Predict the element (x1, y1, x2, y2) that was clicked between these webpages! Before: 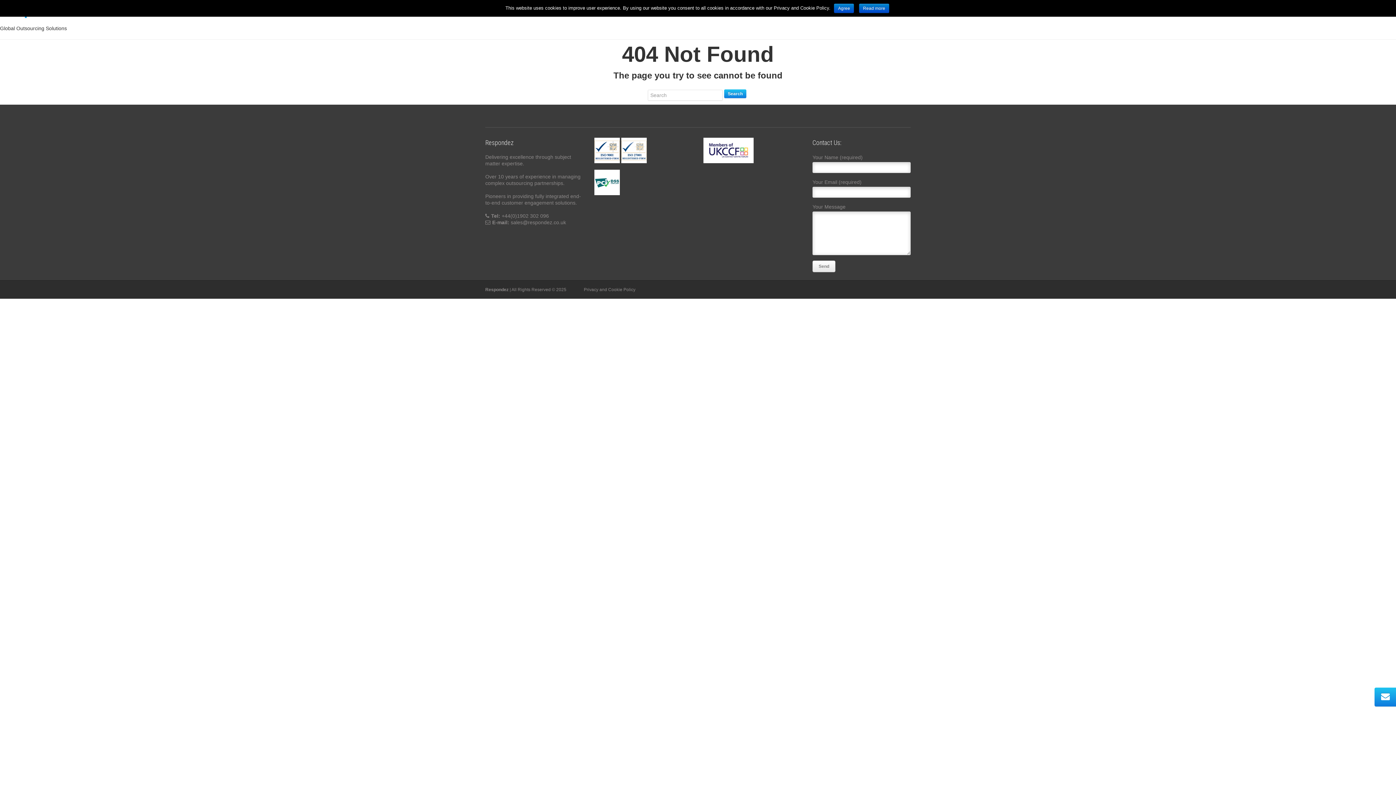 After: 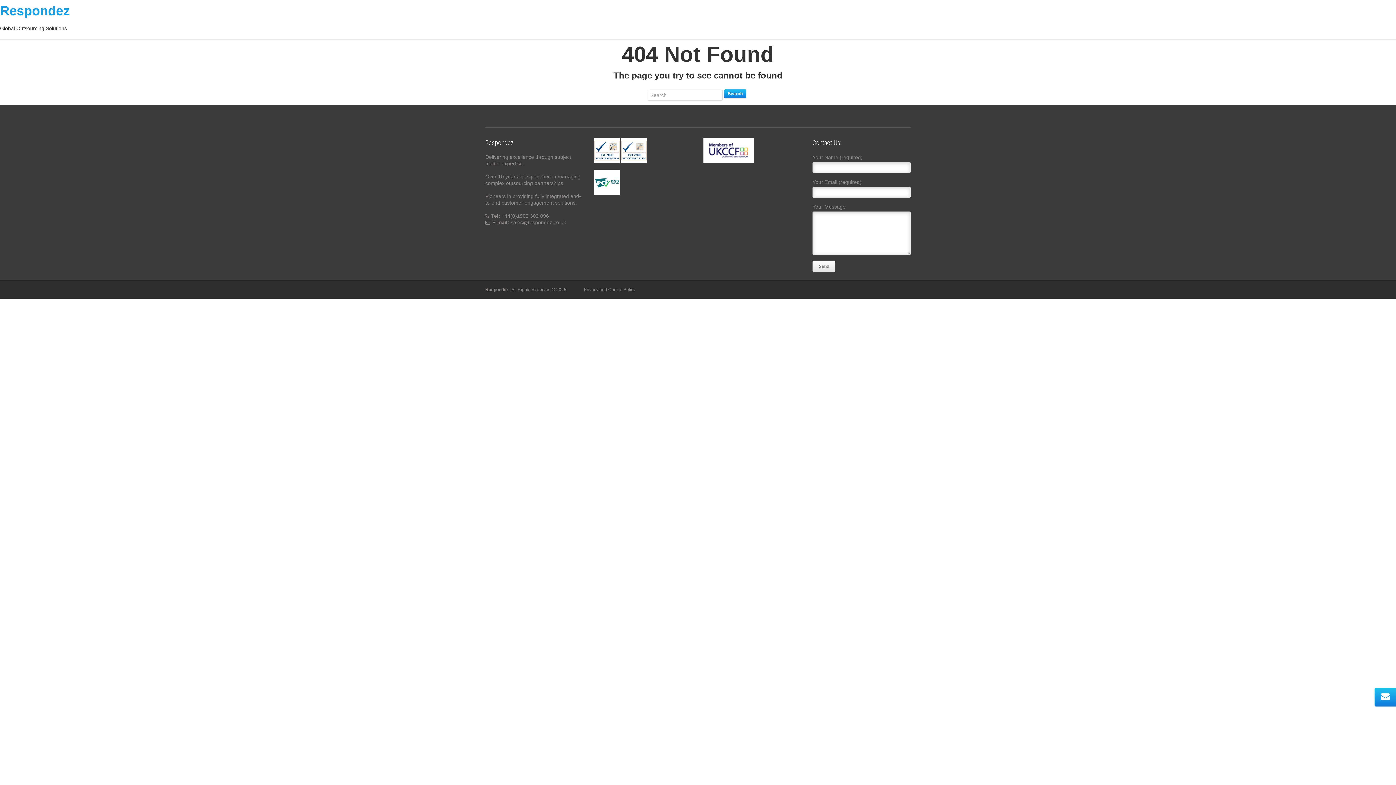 Action: bbox: (834, 3, 854, 13) label: Agree